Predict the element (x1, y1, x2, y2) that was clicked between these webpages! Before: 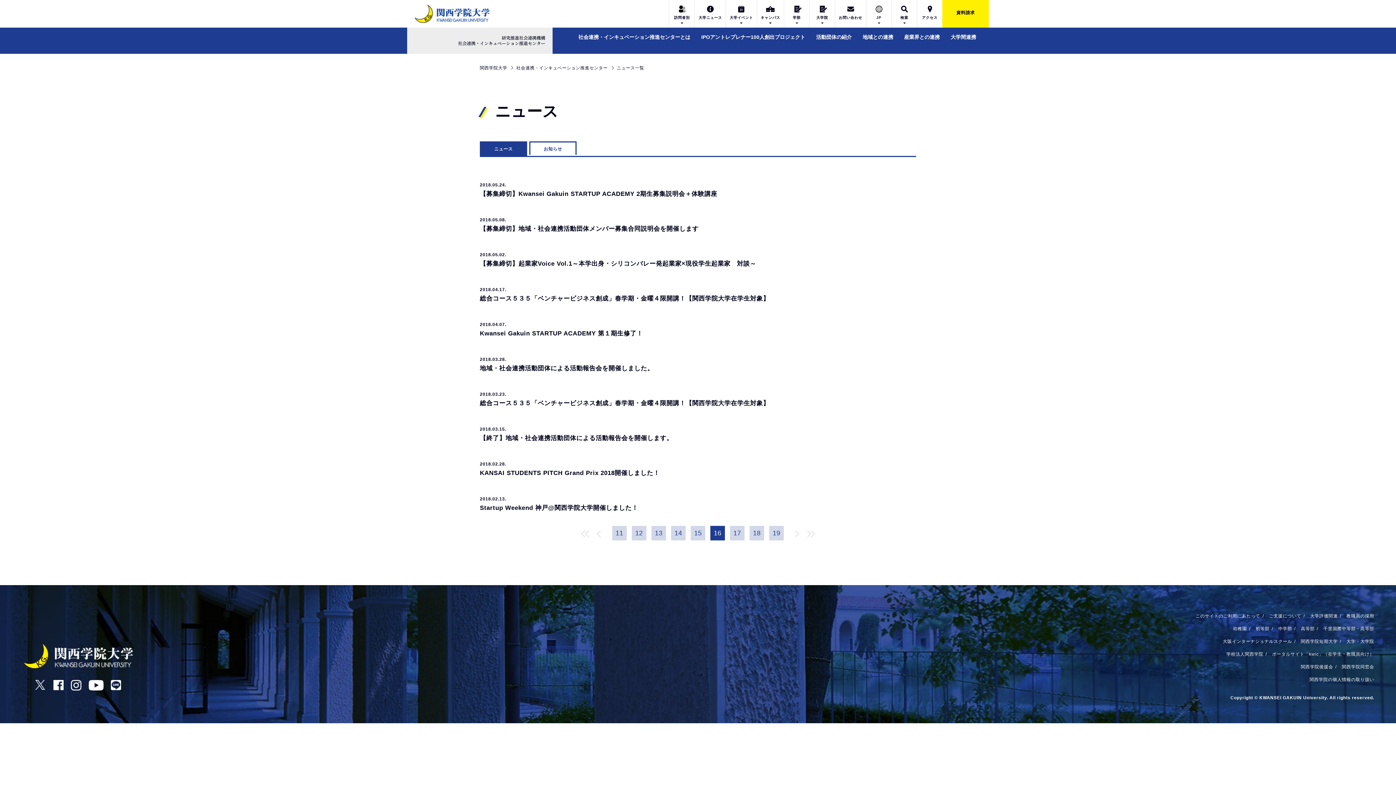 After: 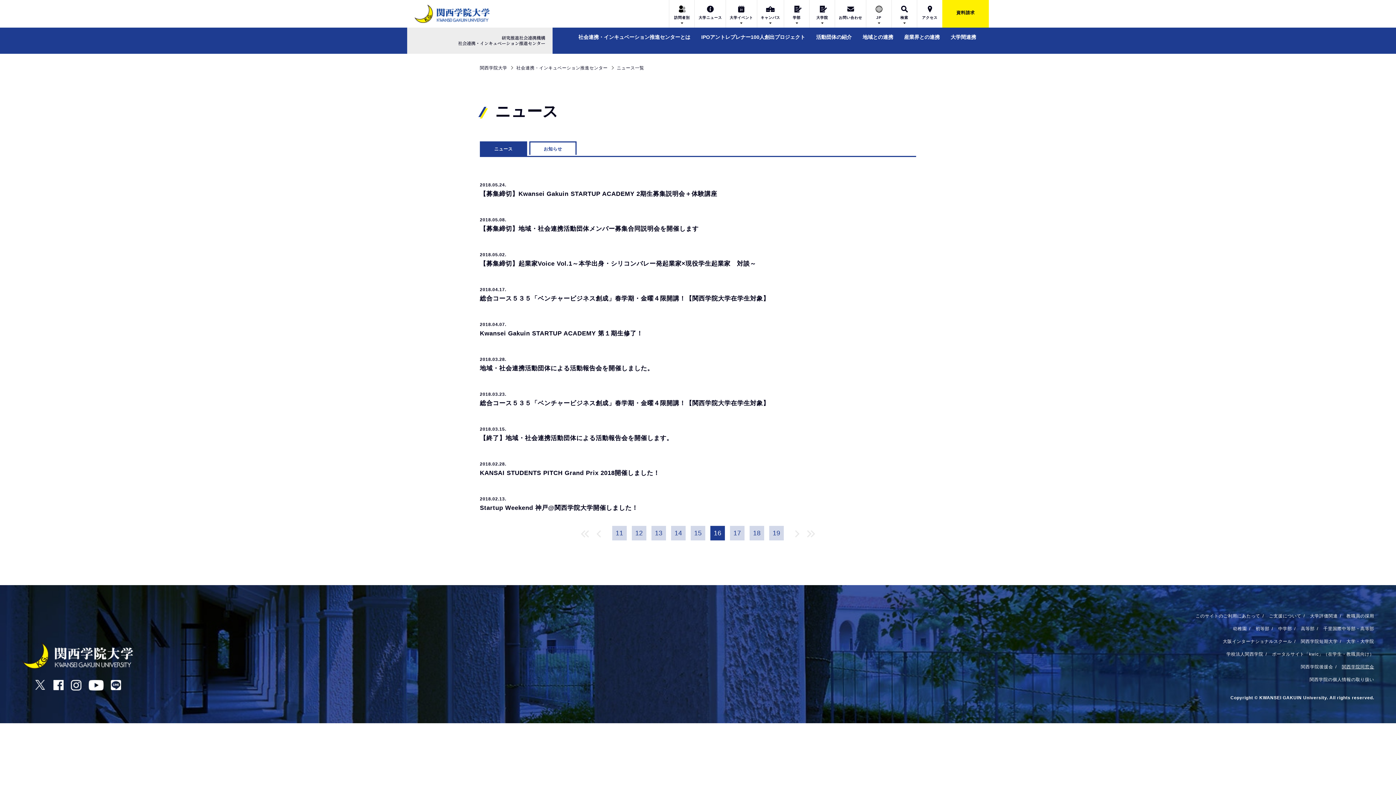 Action: label: 関西学院同窓会 bbox: (1333, 663, 1374, 670)